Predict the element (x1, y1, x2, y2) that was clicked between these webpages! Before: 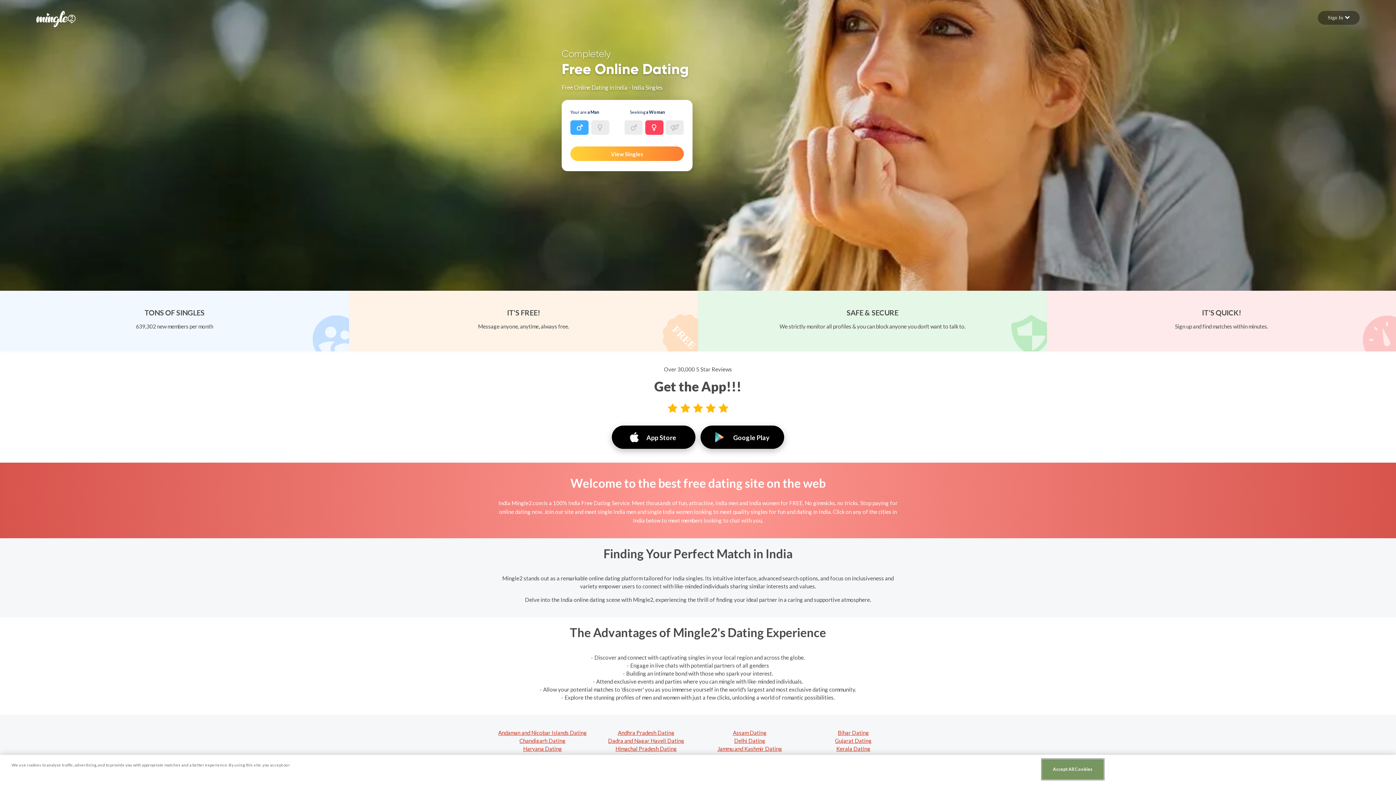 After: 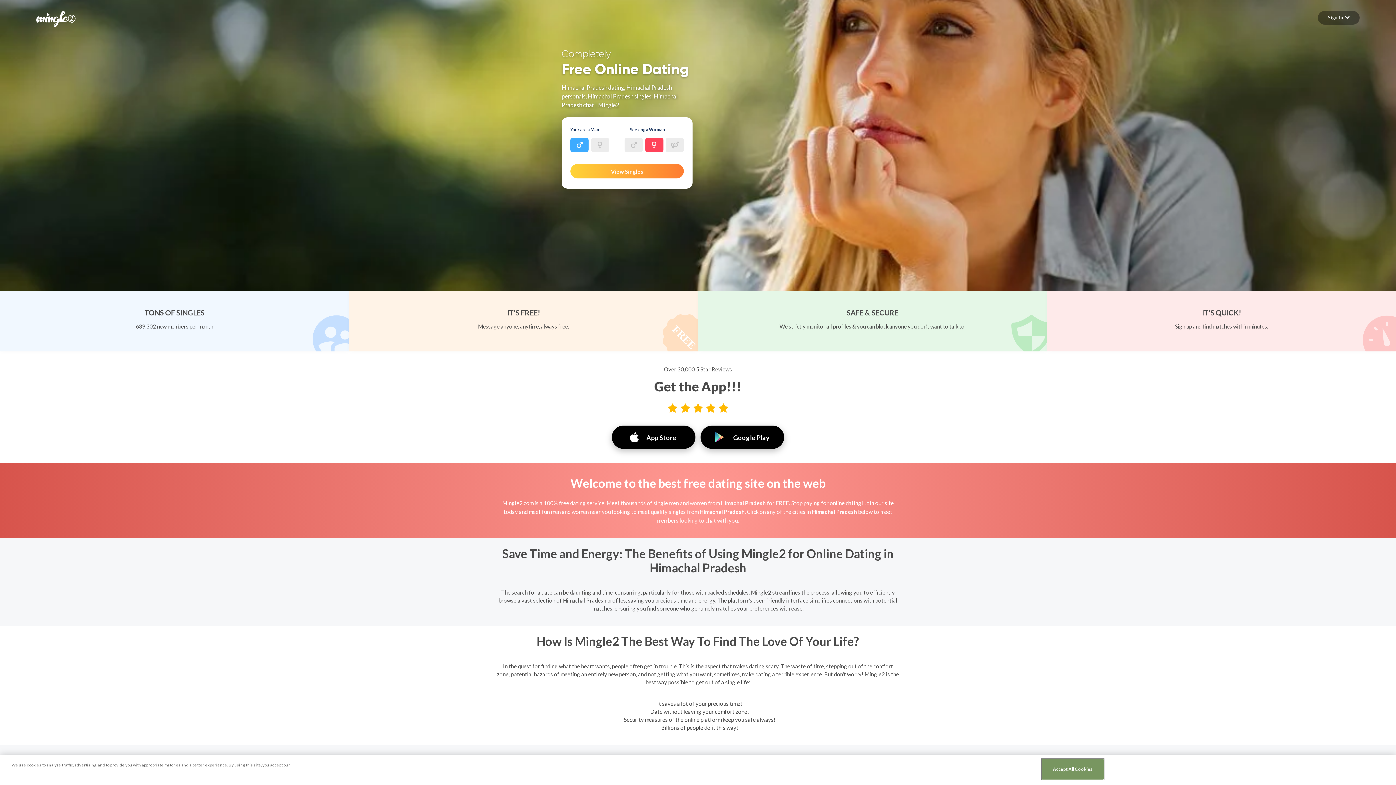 Action: bbox: (615, 745, 677, 752) label: Himachal Pradesh Dating